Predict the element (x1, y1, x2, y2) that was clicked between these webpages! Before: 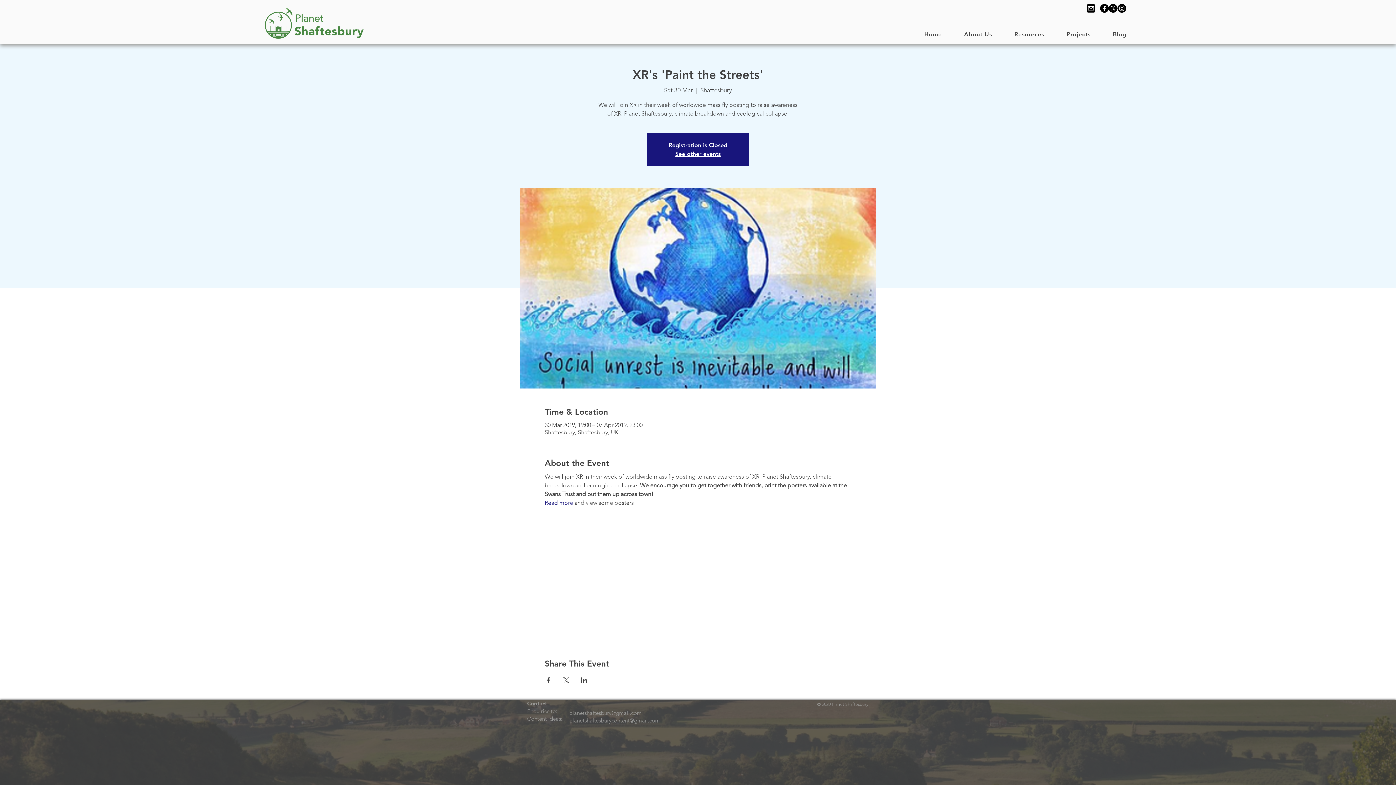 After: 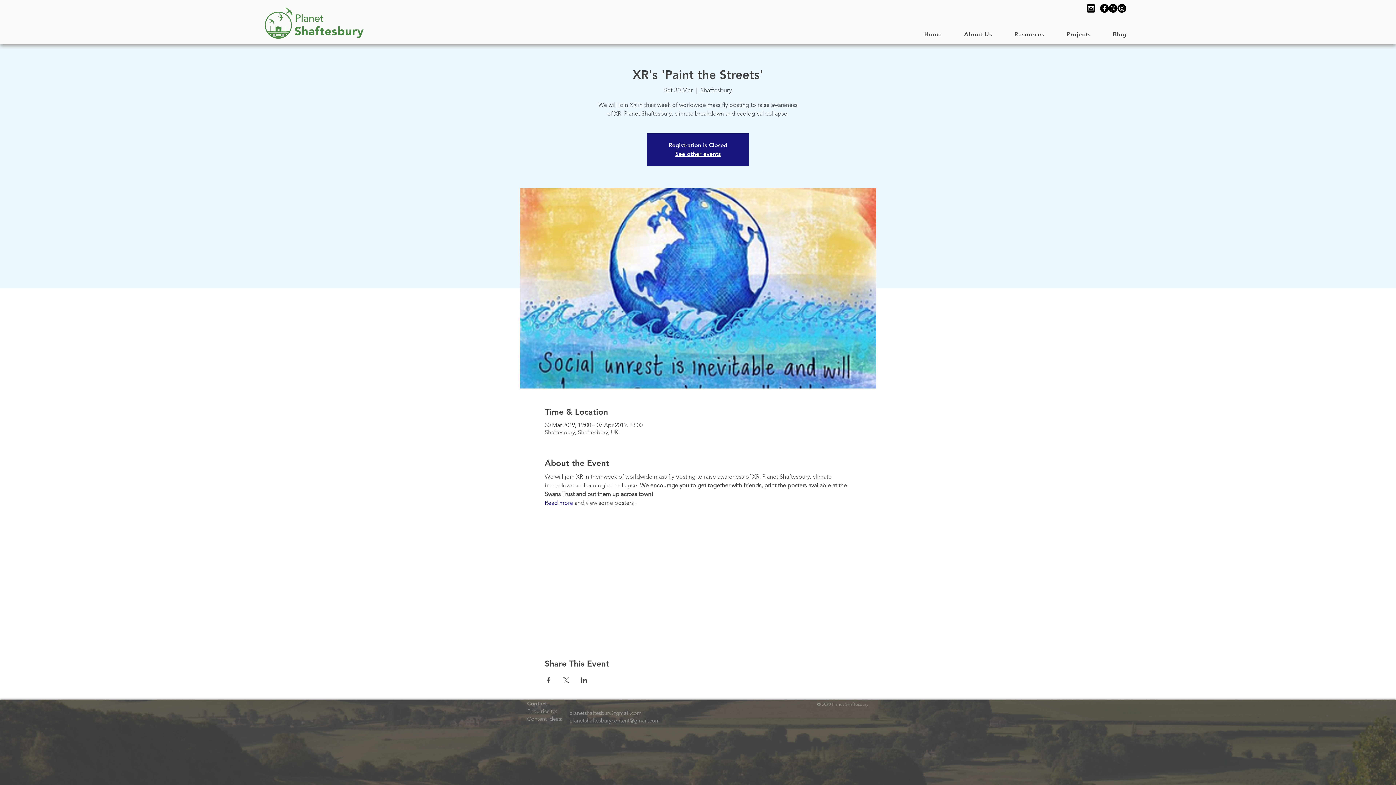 Action: bbox: (1109, 4, 1117, 12)